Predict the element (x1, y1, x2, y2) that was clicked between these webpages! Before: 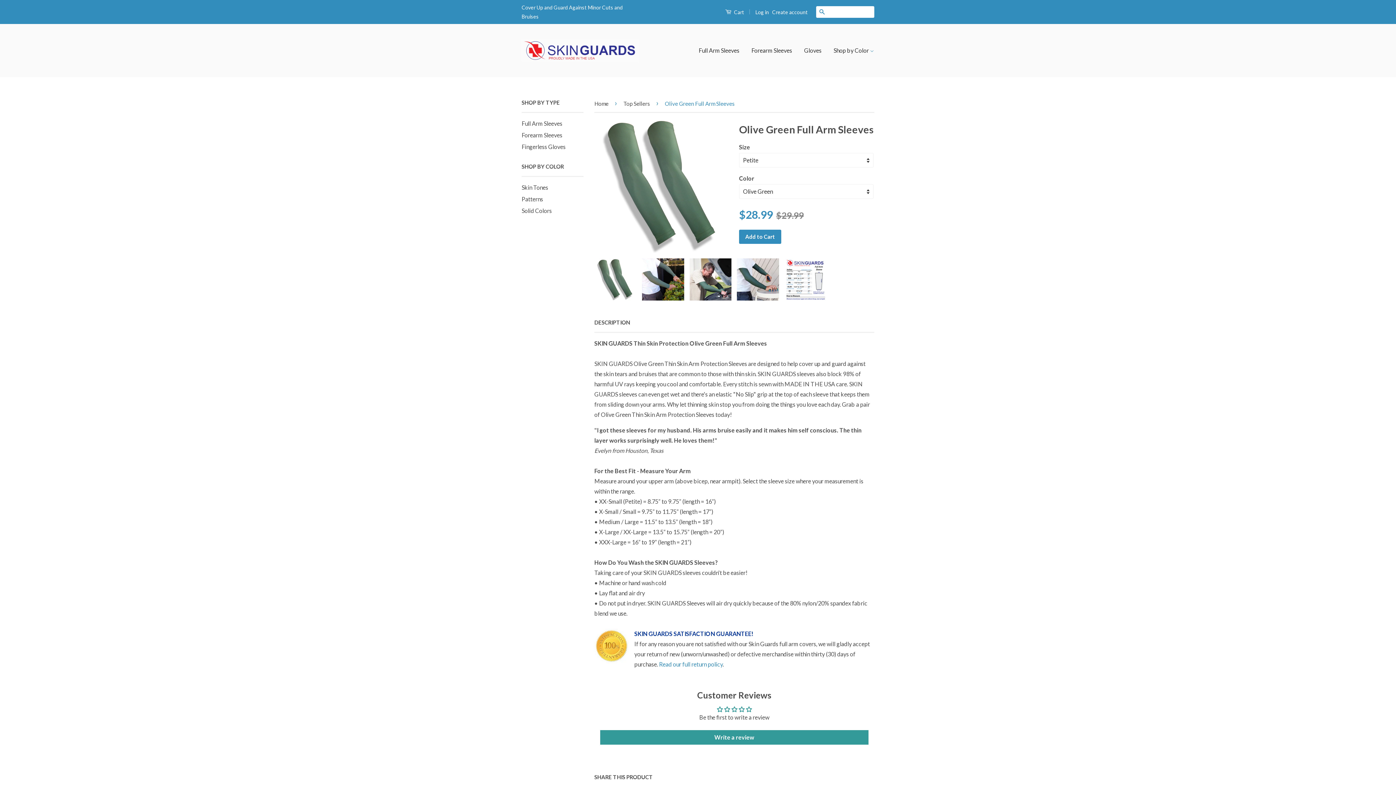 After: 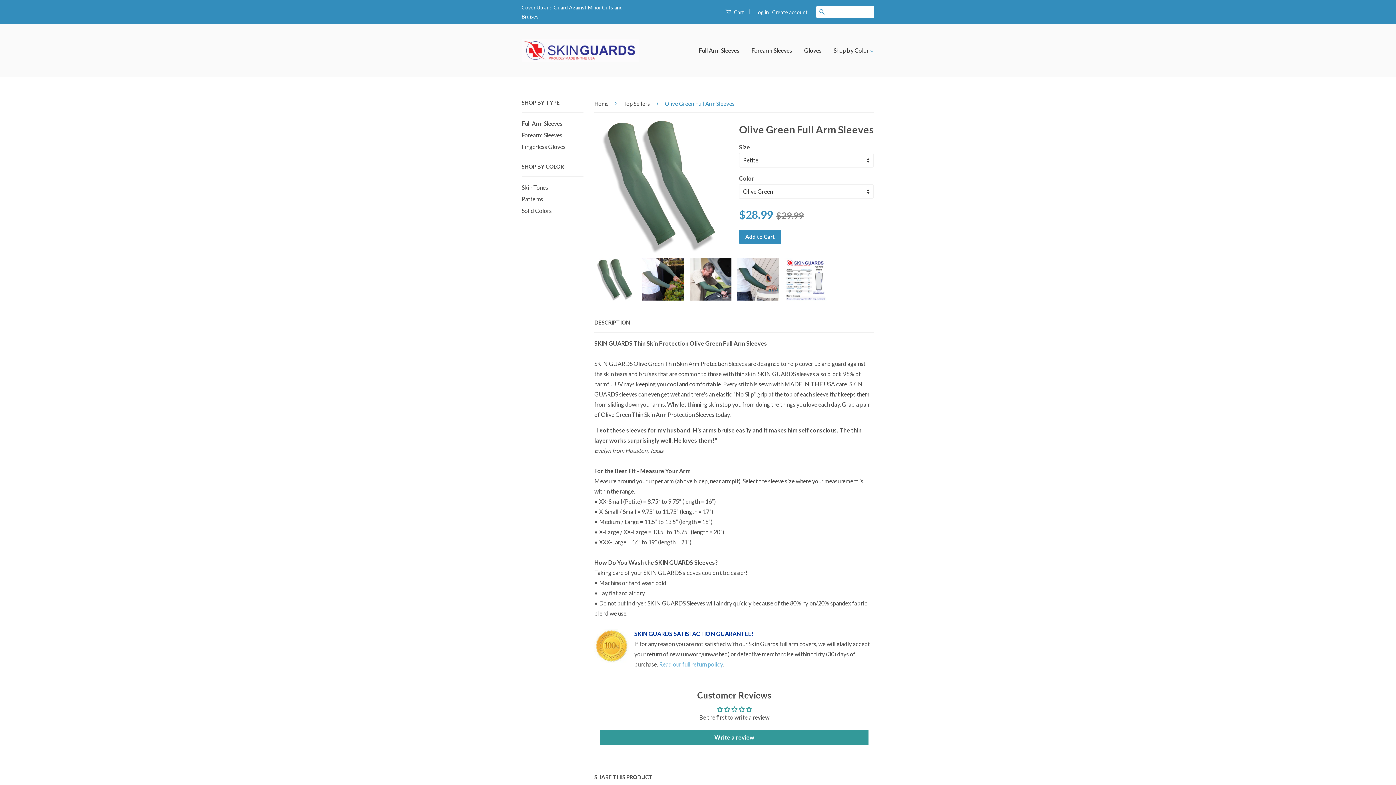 Action: label: Read our full return policy bbox: (659, 661, 722, 667)